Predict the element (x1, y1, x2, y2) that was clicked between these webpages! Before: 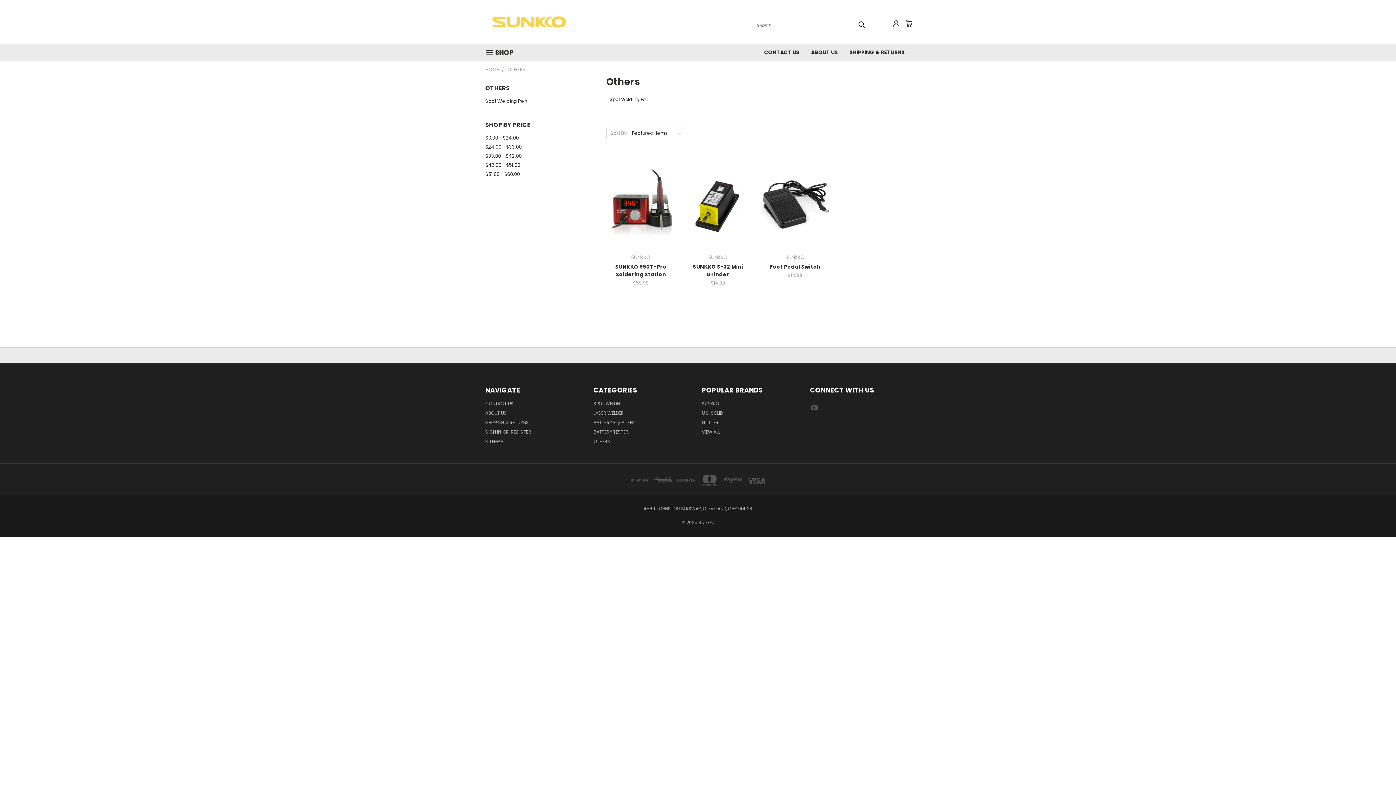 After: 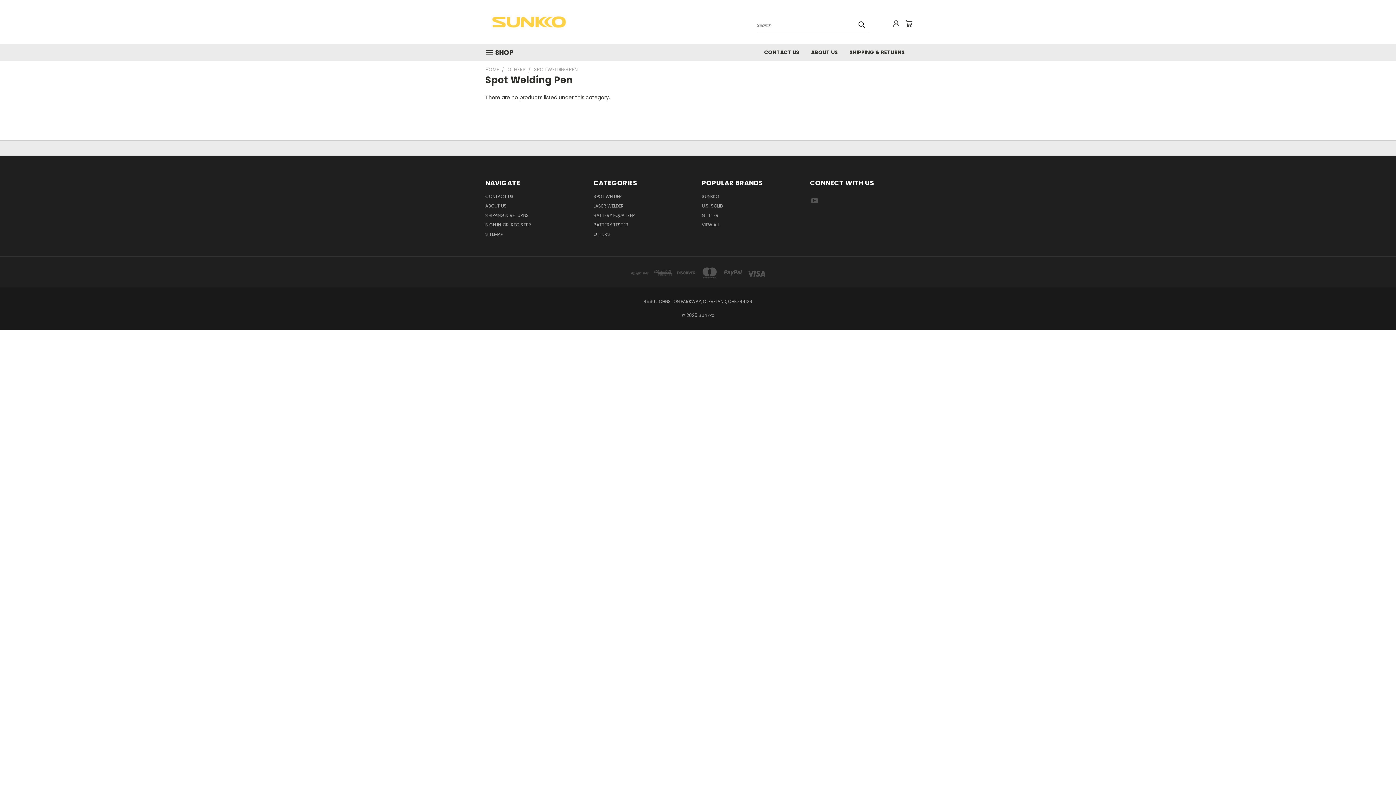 Action: bbox: (608, 94, 664, 112) label: Spot Welding Pen